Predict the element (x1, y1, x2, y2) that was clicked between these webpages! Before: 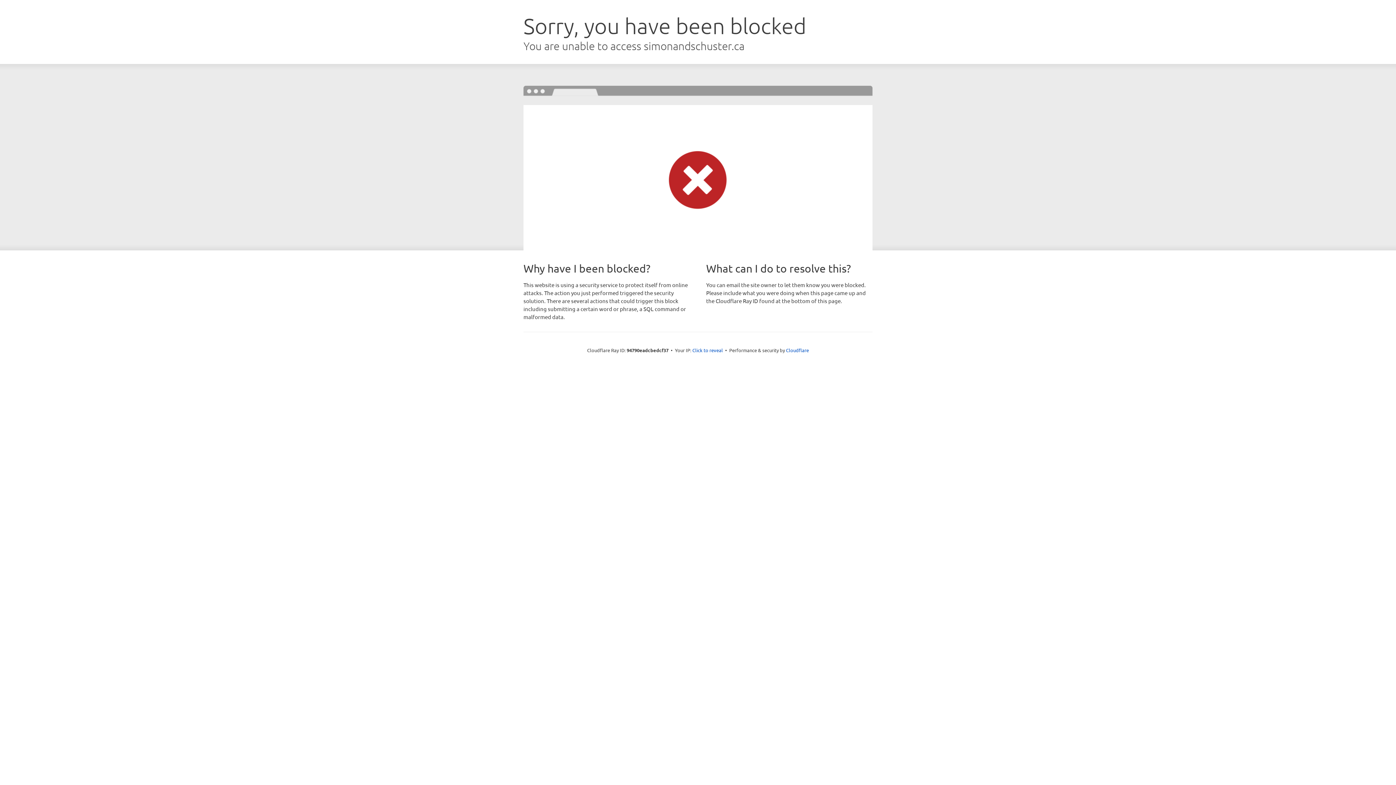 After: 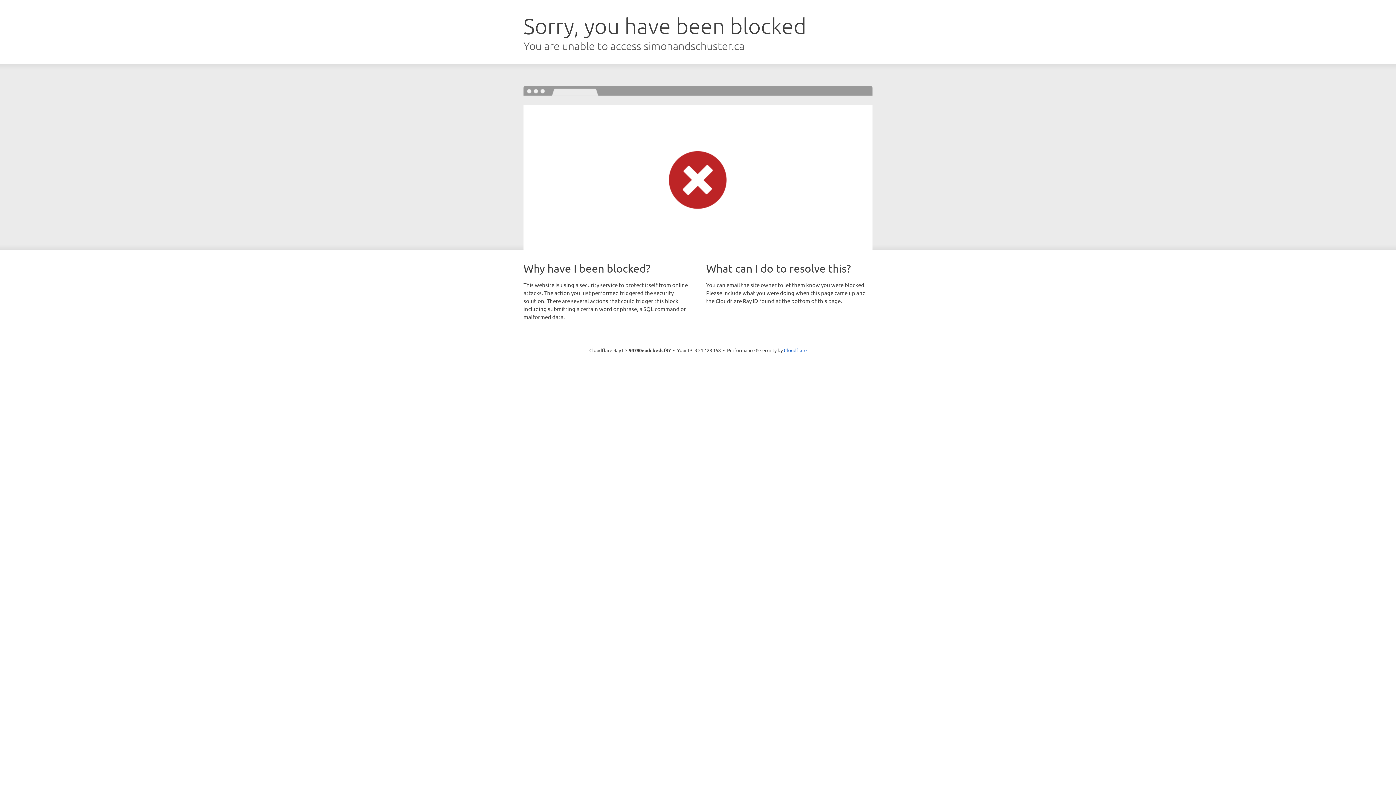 Action: bbox: (692, 346, 723, 353) label: Click to reveal